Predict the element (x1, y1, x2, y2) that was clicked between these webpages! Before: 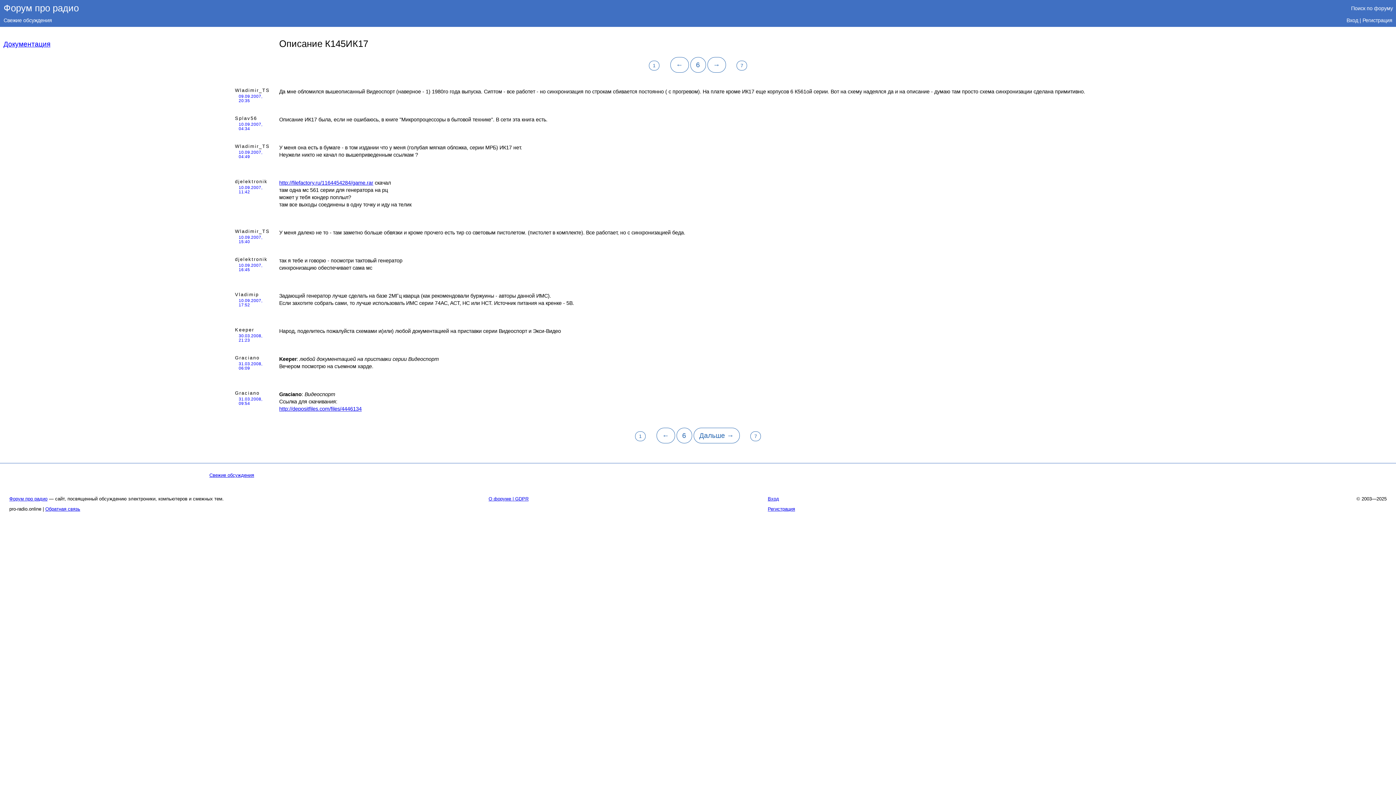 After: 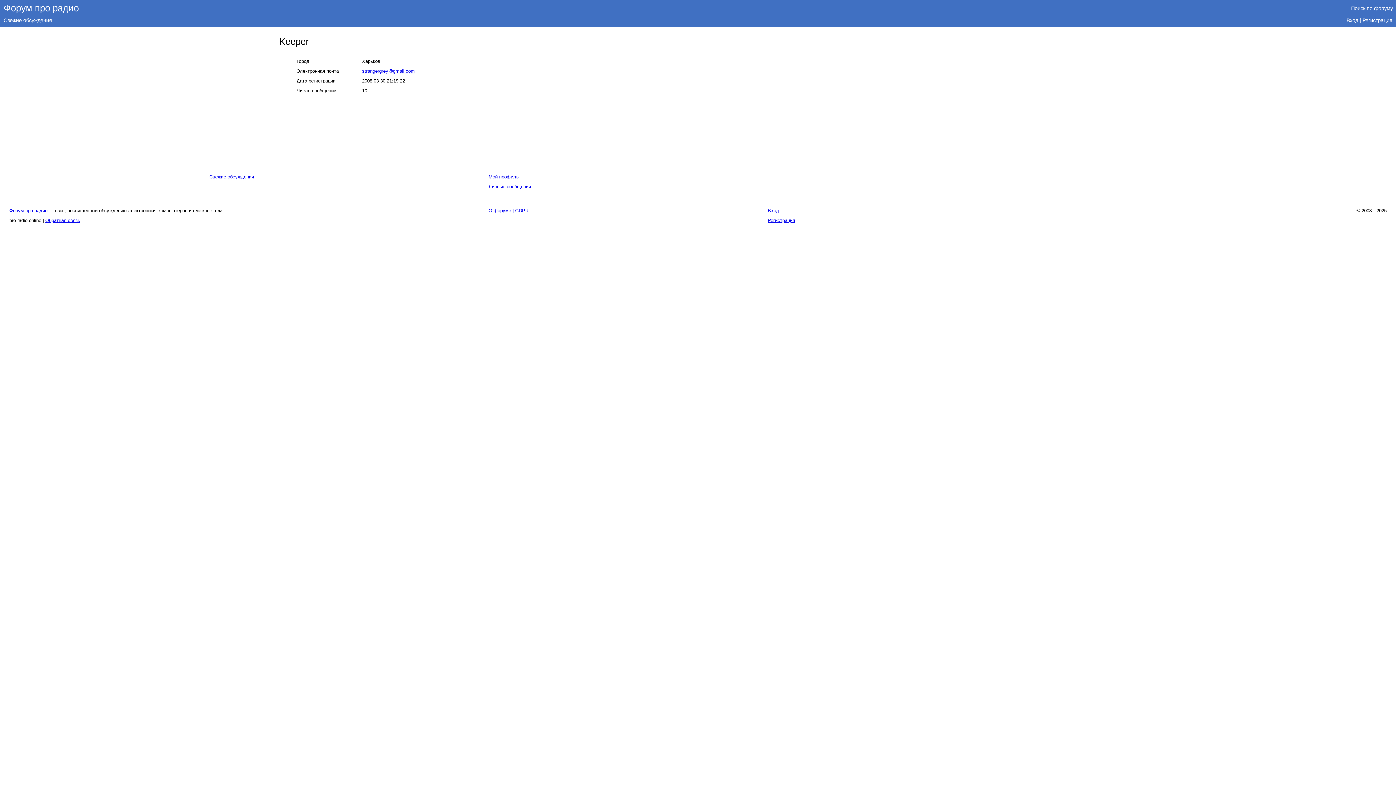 Action: label: Keeper bbox: (235, 327, 254, 332)